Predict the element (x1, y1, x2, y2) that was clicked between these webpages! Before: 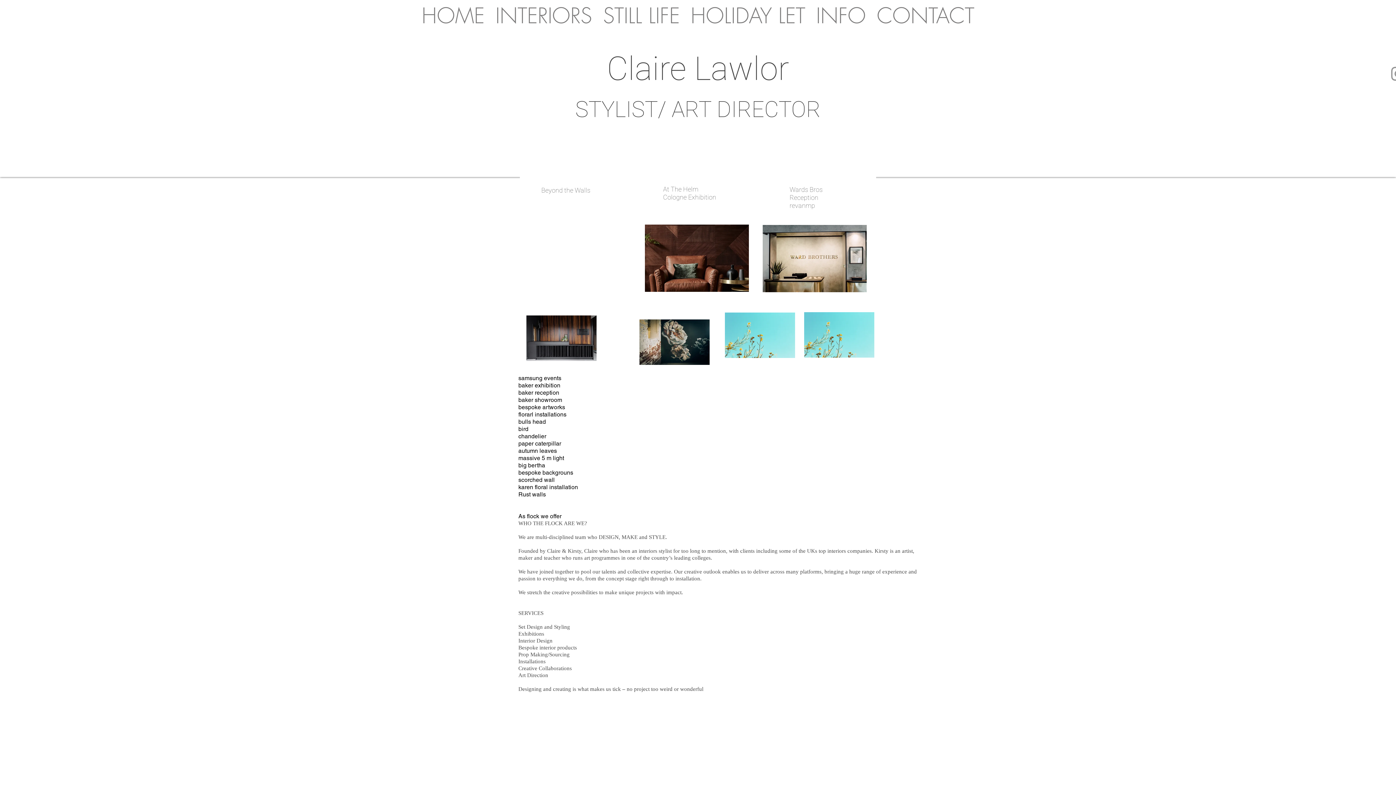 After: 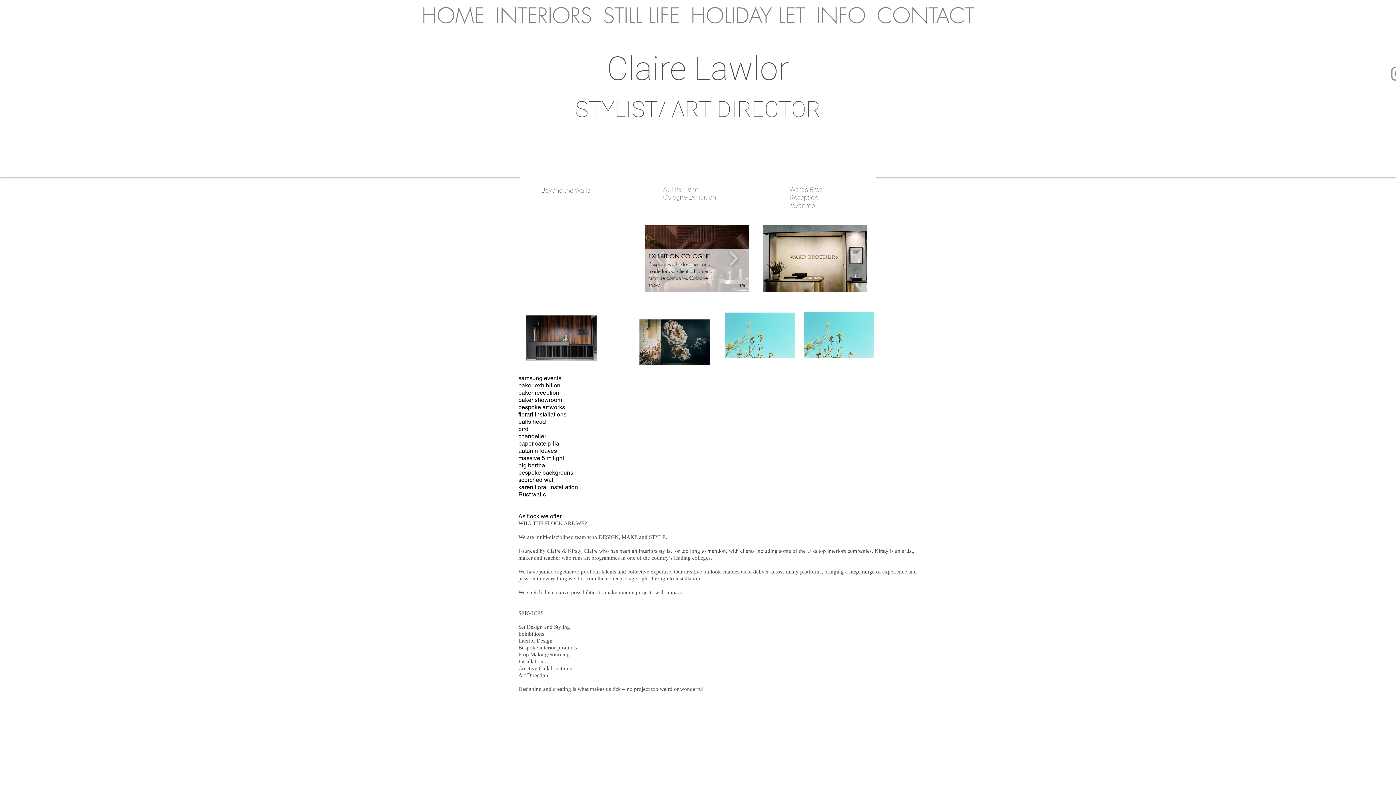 Action: bbox: (645, 224, 749, 292) label: EXHIBITION COLOGNE